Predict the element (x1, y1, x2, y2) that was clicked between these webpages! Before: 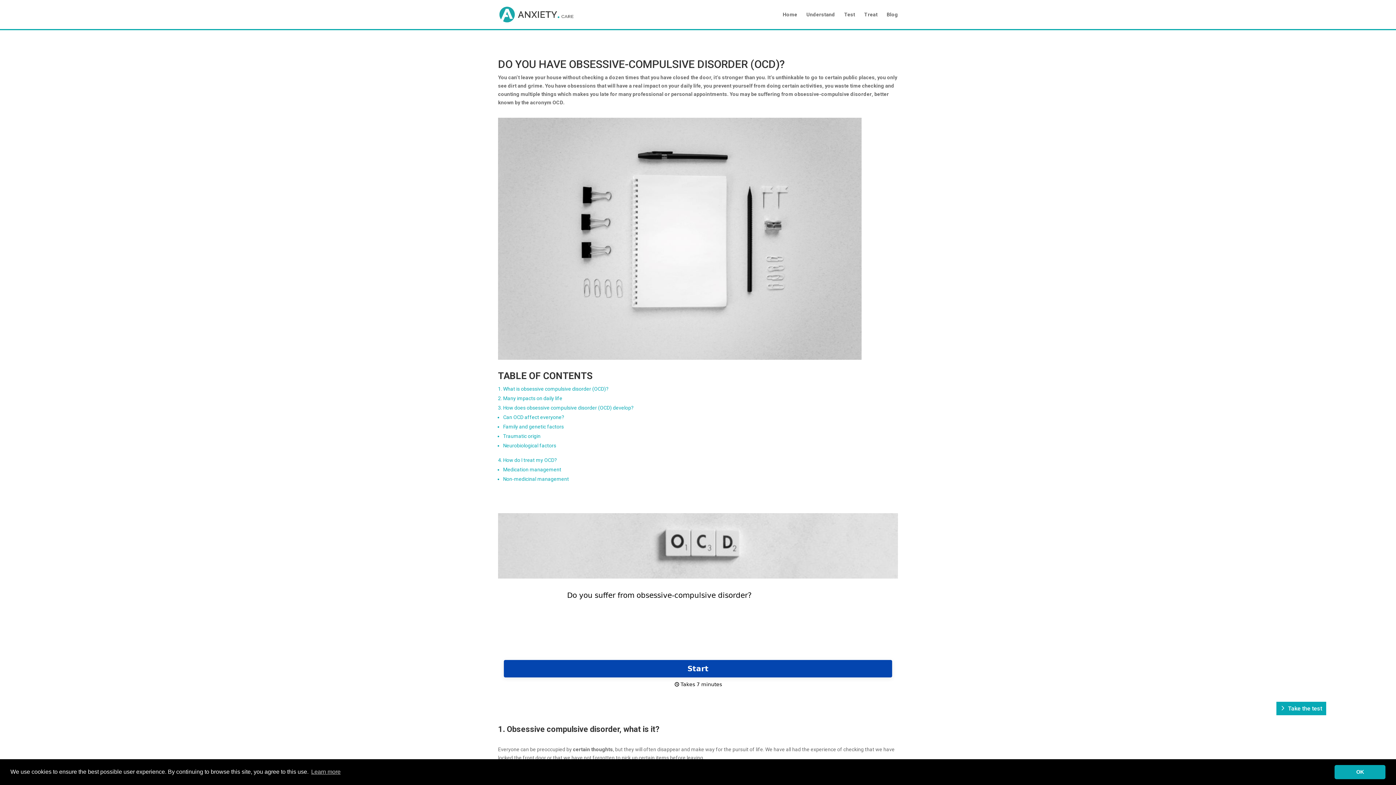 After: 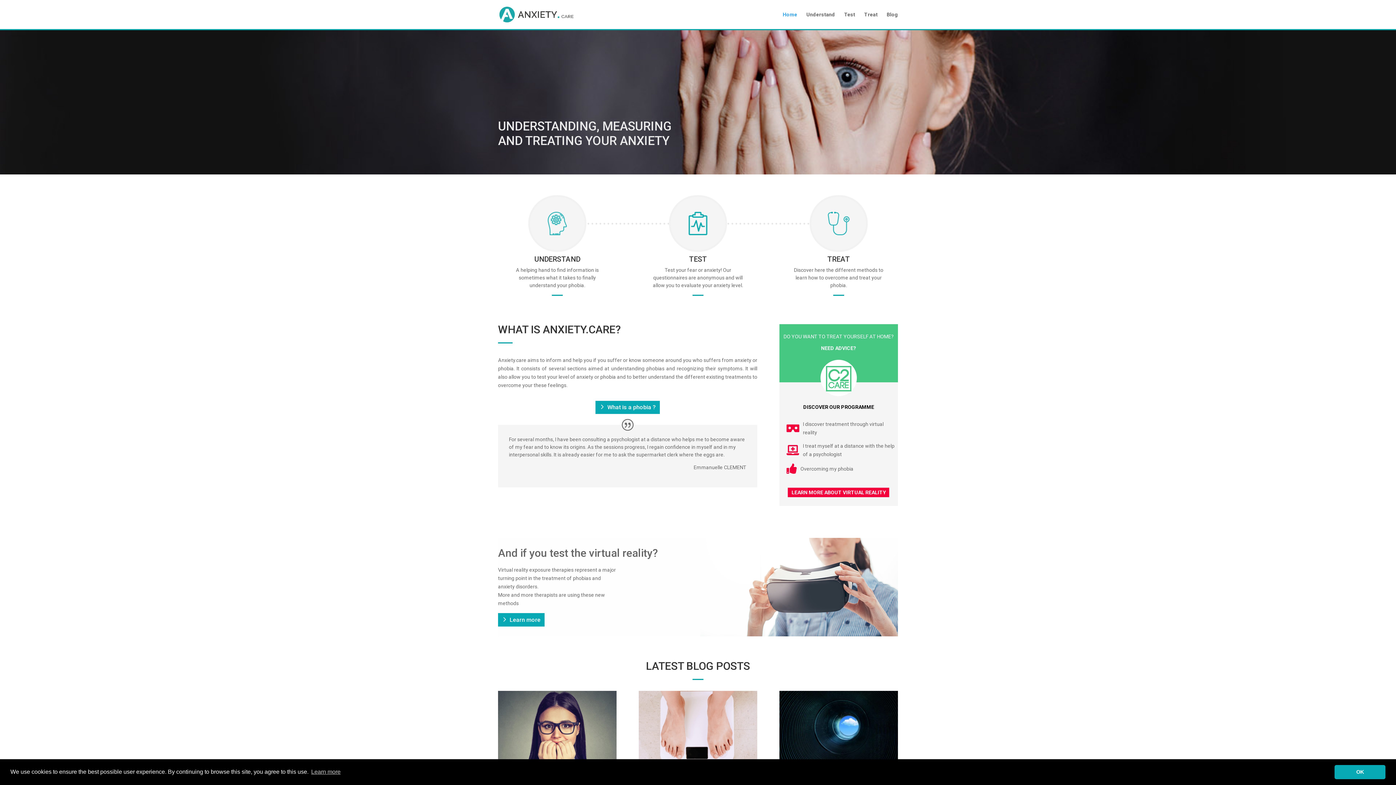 Action: bbox: (782, 12, 797, 29) label: Home